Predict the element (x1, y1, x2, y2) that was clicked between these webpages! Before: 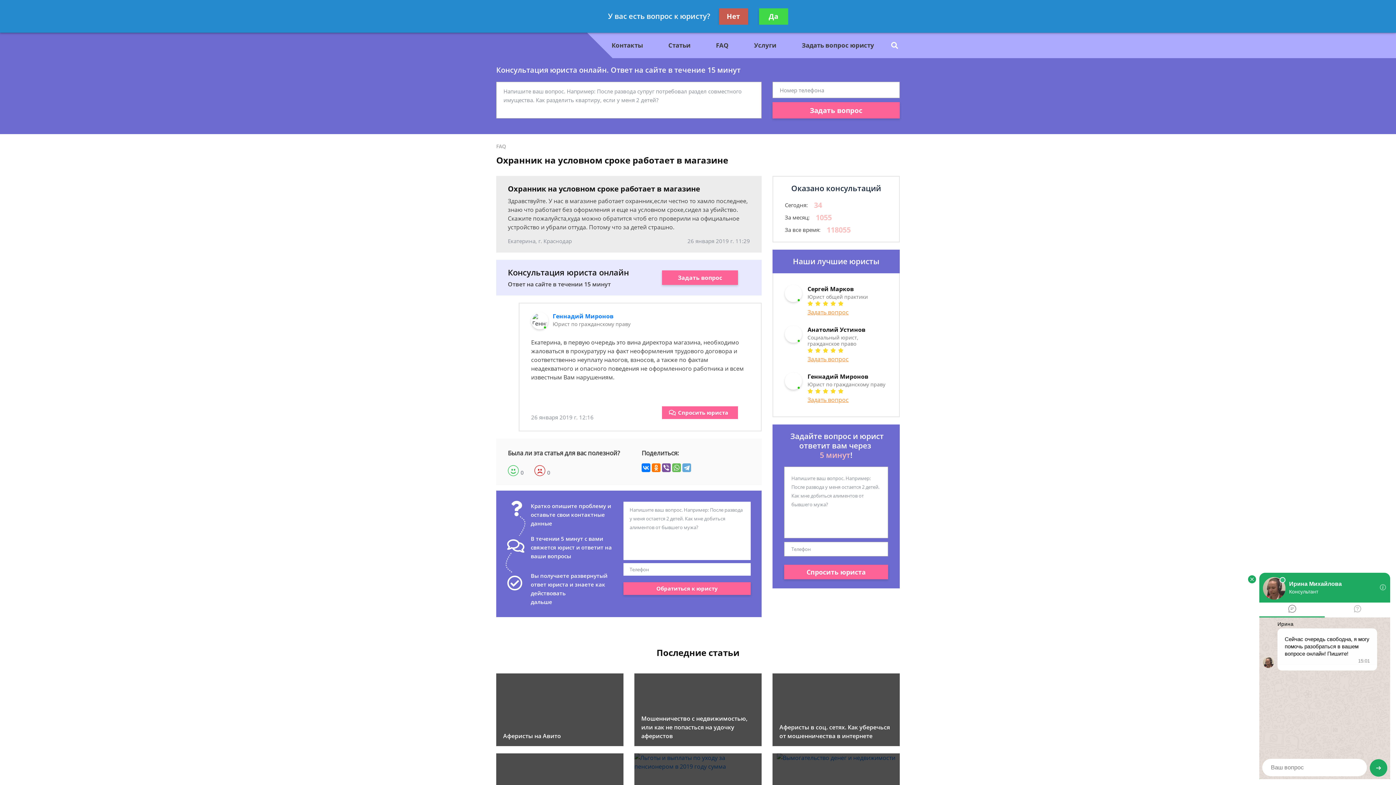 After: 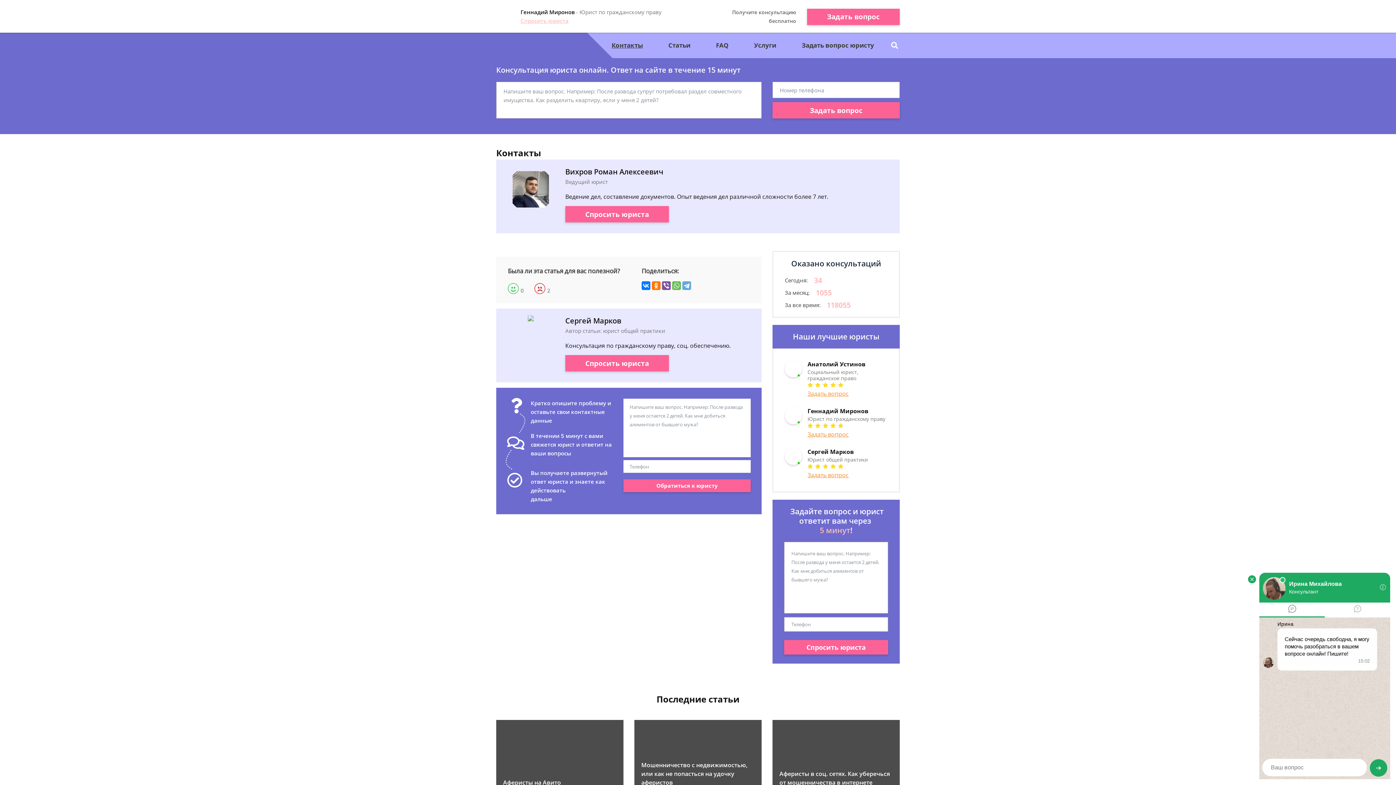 Action: bbox: (599, 32, 655, 58) label: Контакты